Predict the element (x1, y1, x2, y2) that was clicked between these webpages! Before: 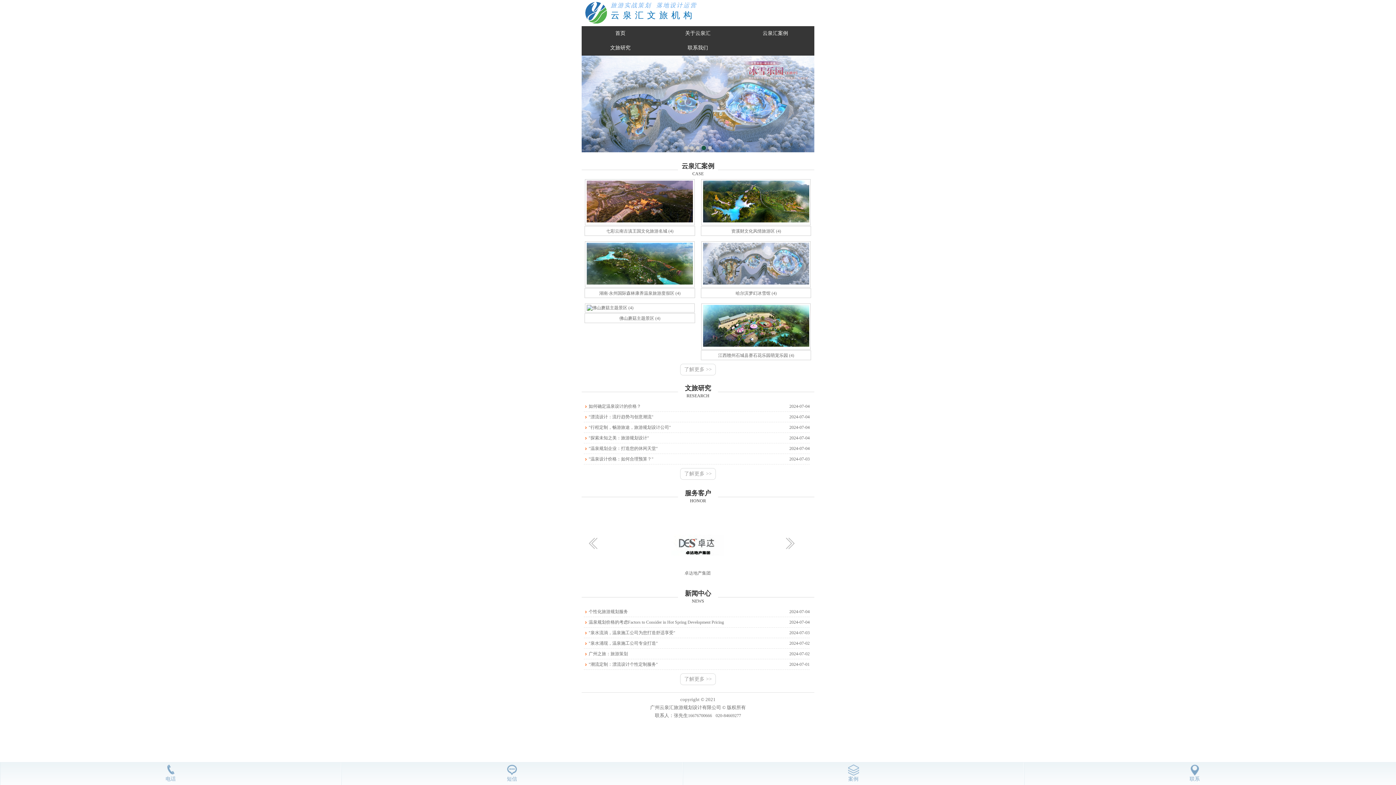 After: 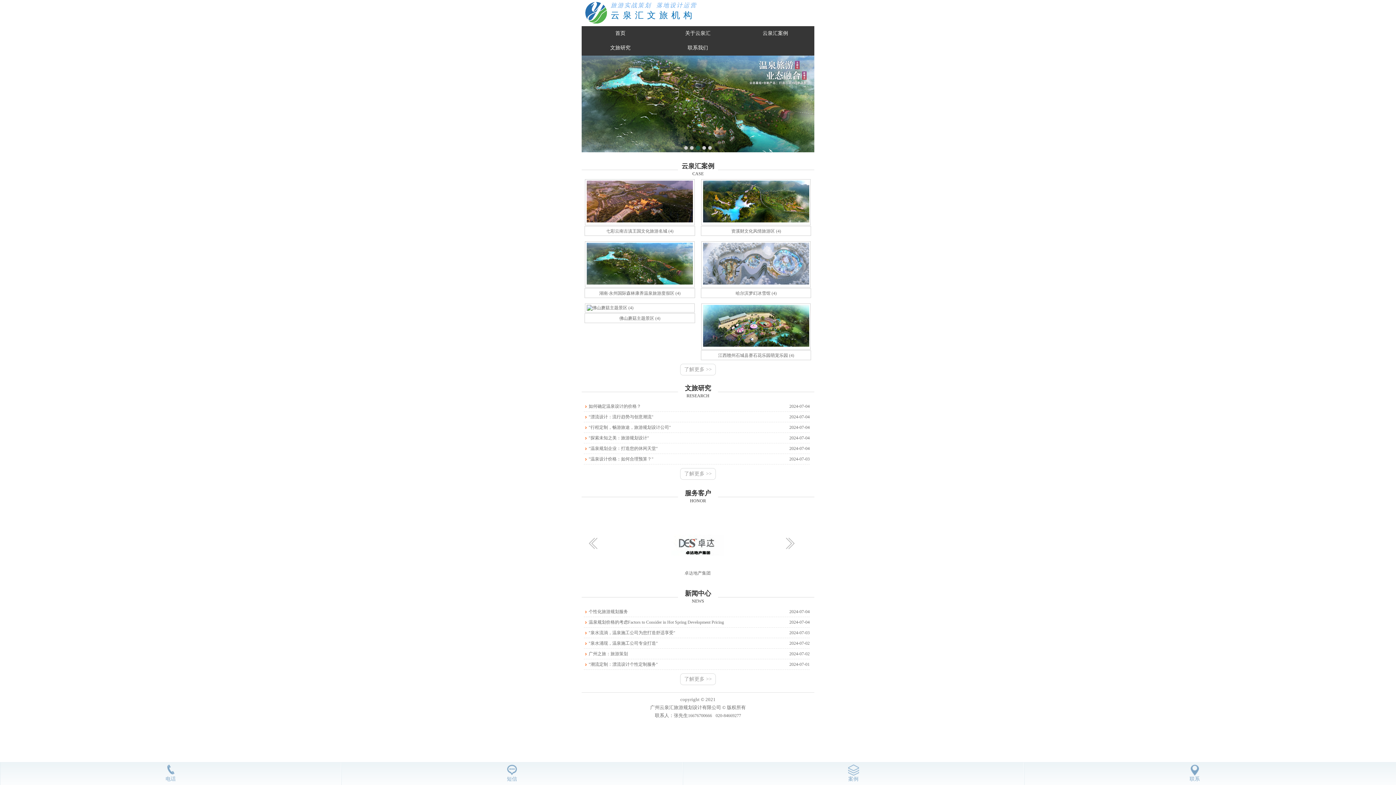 Action: label: "泉水涌现，温泉施工公司专业打造" bbox: (588, 641, 657, 646)